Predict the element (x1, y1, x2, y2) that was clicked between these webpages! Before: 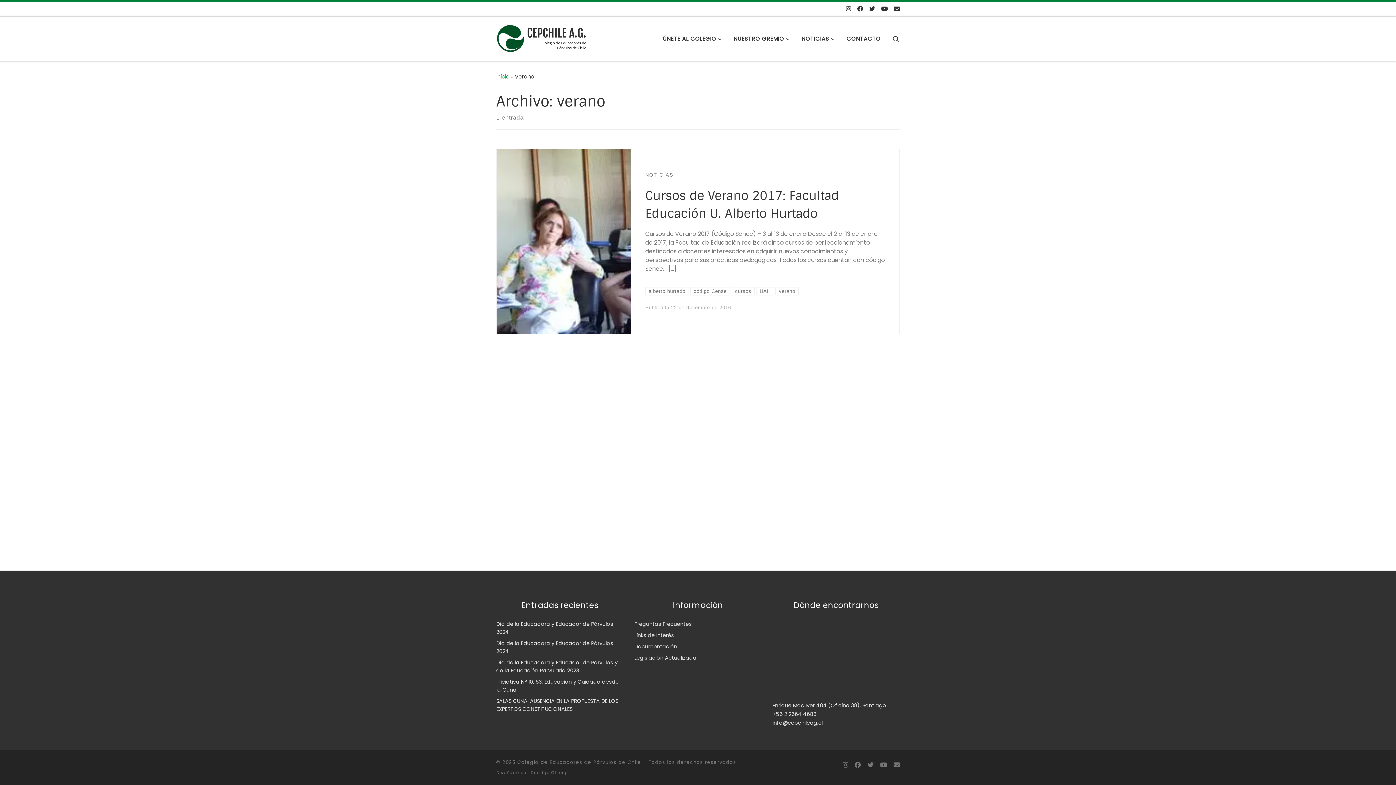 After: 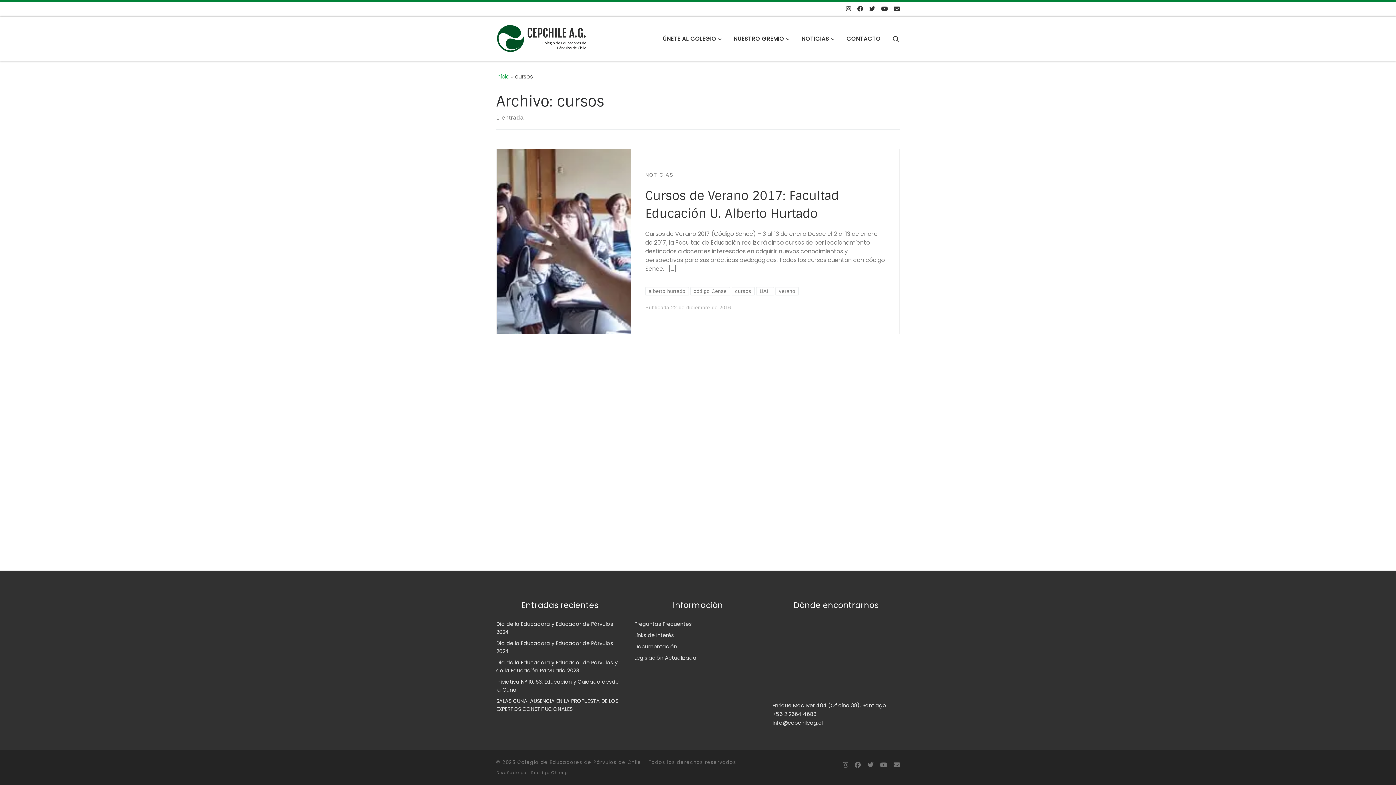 Action: label: cursos bbox: (731, 287, 755, 295)